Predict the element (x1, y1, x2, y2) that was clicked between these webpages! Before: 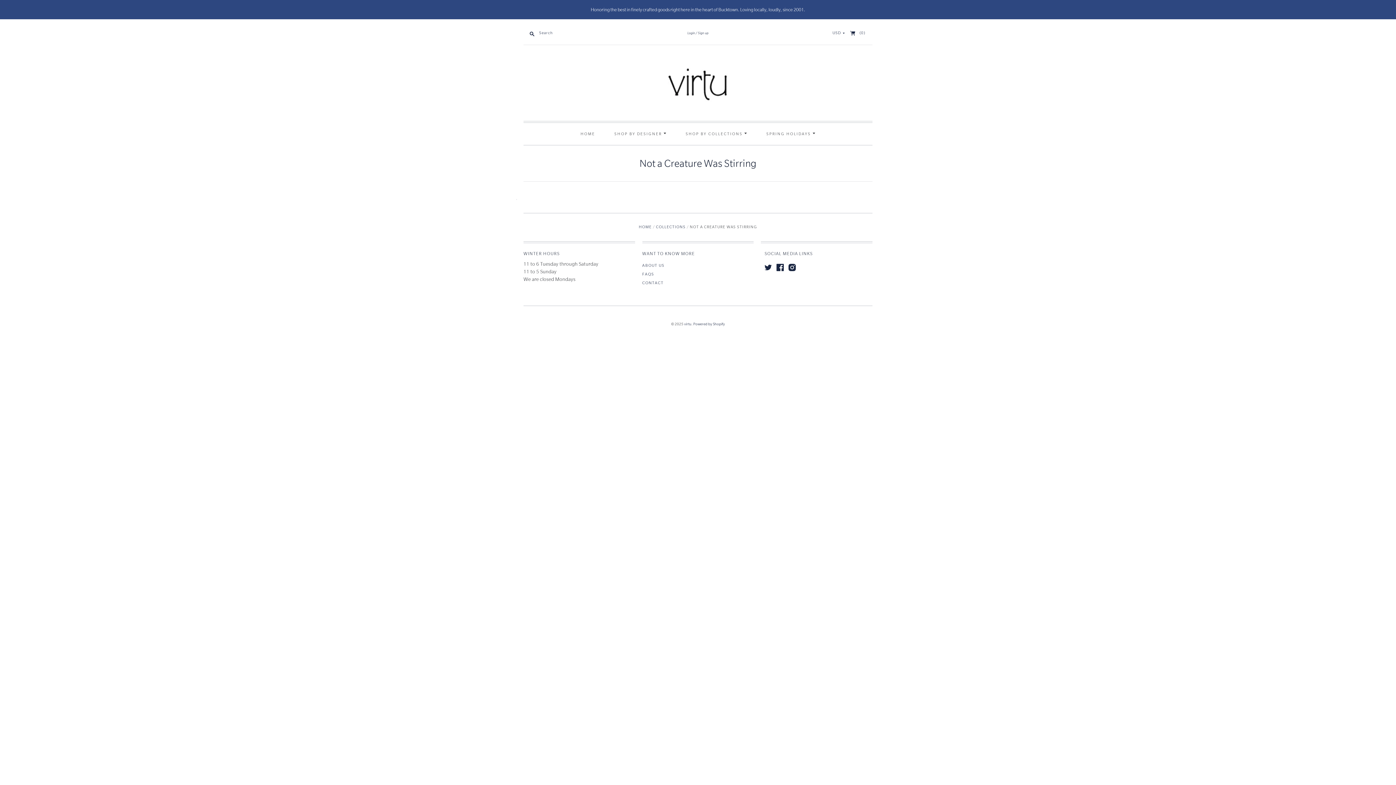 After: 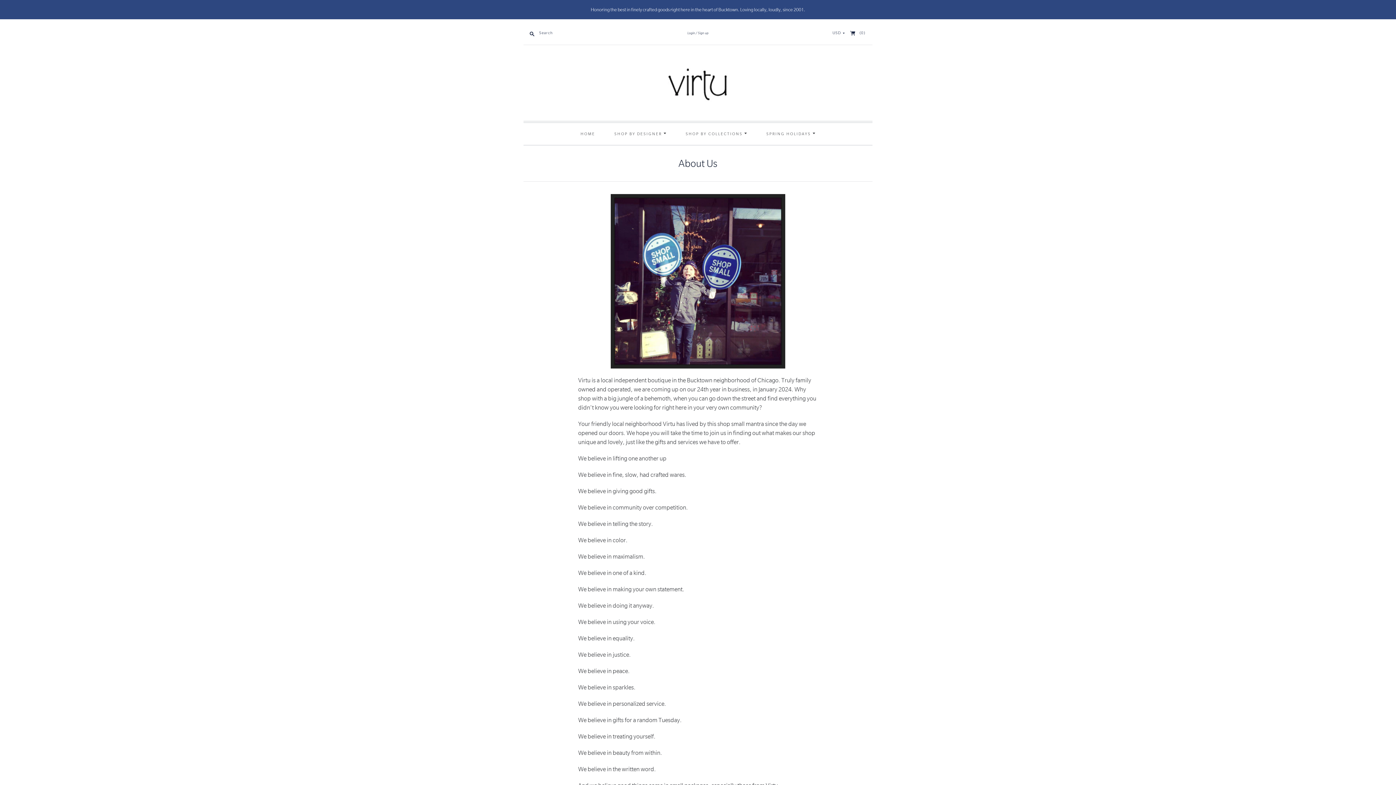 Action: bbox: (642, 263, 664, 267) label: ABOUT US